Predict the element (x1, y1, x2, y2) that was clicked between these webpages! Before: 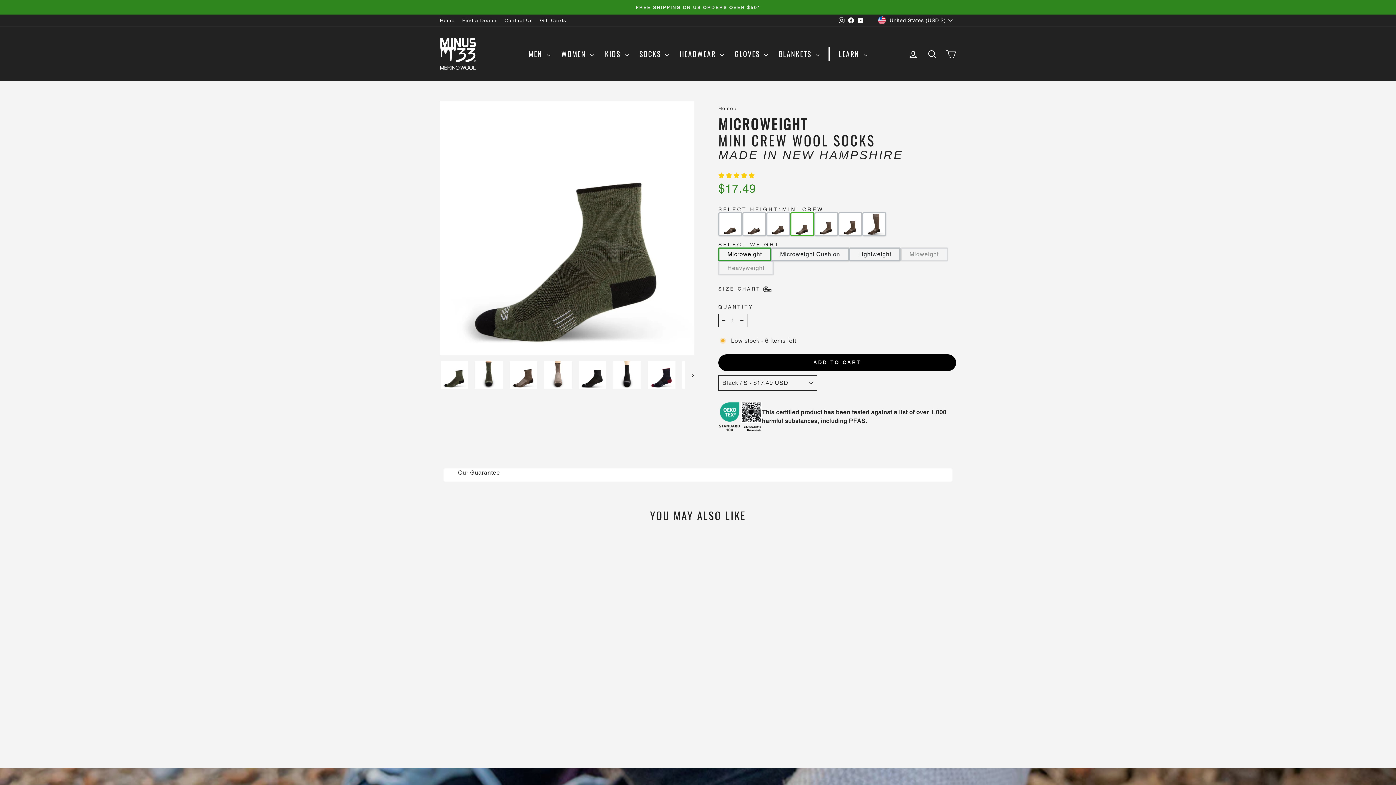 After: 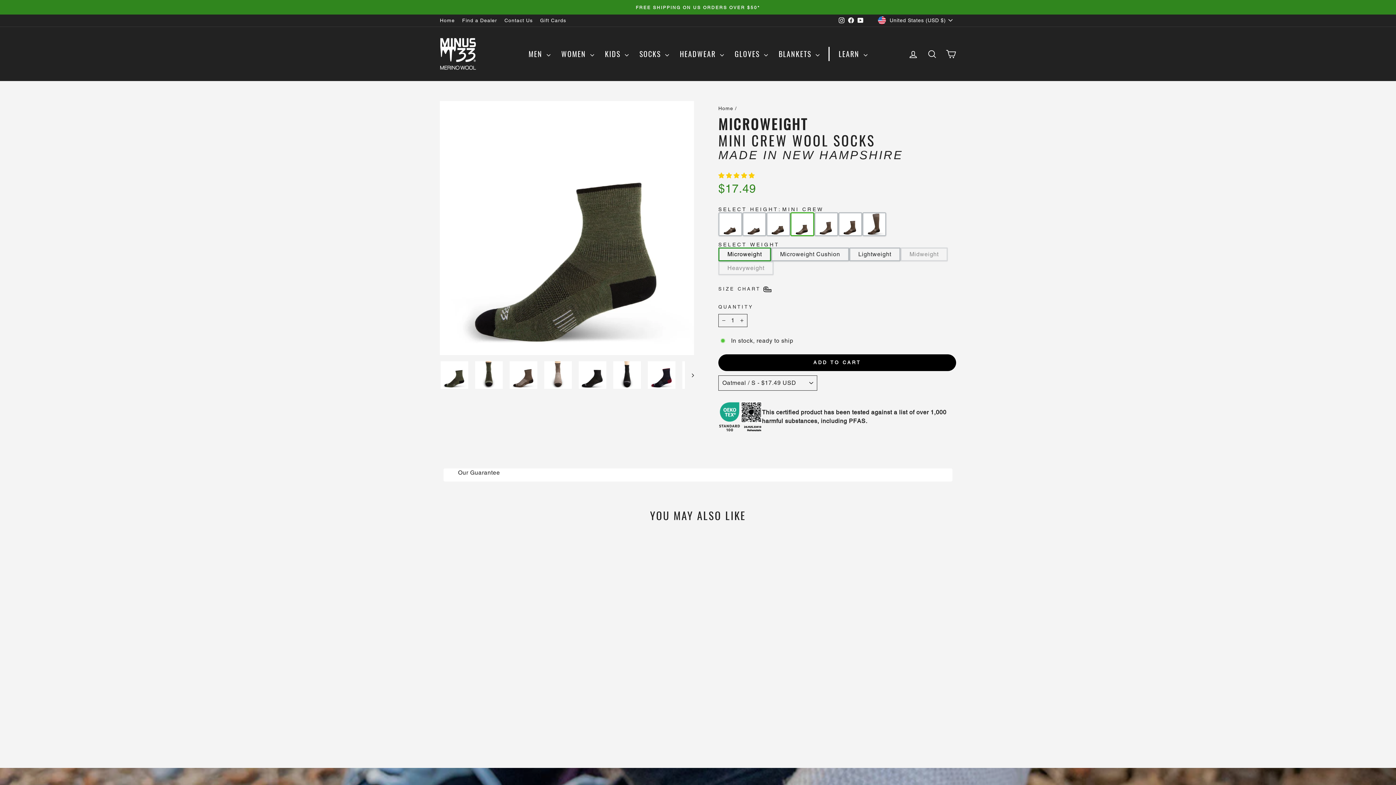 Action: label: Microweight - Mini Crew Wool Socks Mountain Heritage - Oatmeal bbox: (507, 721, 514, 728)